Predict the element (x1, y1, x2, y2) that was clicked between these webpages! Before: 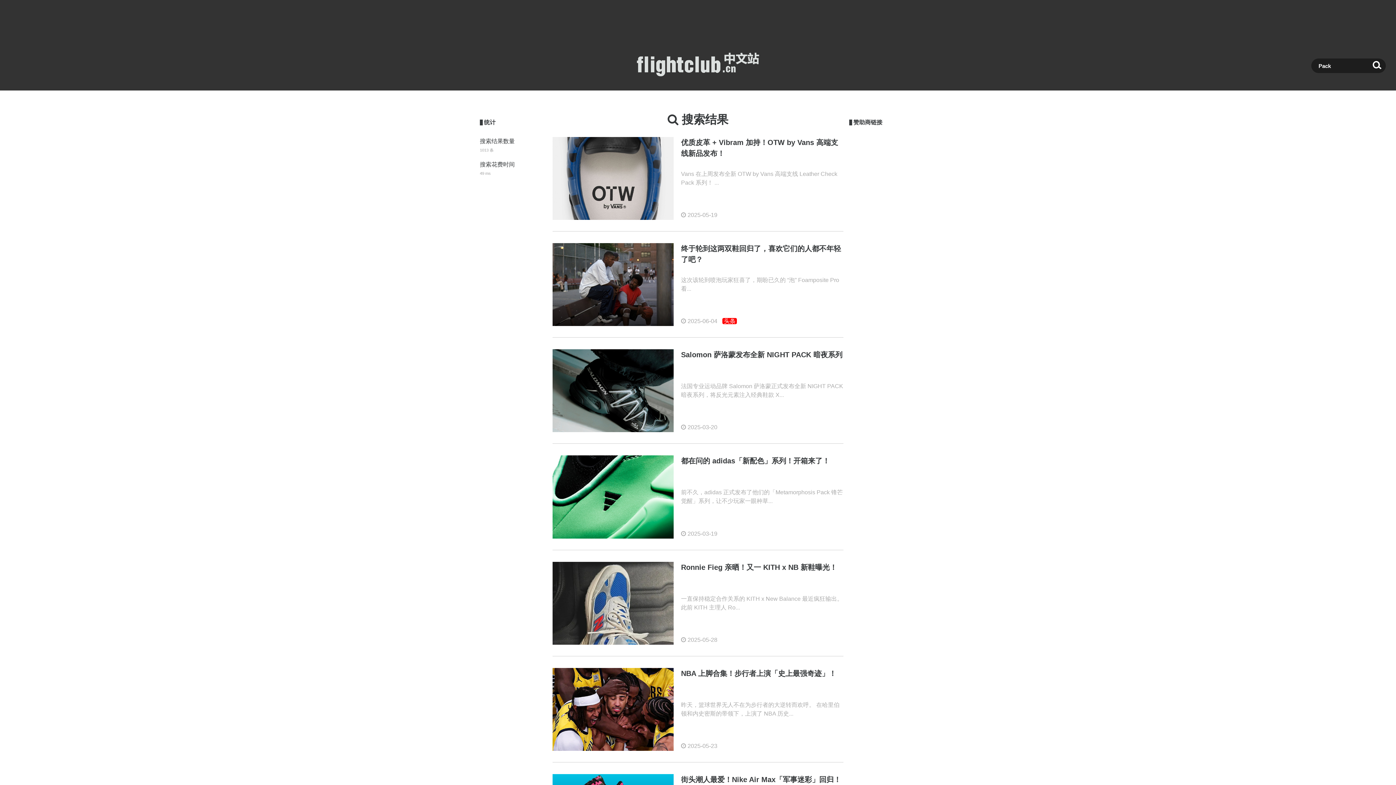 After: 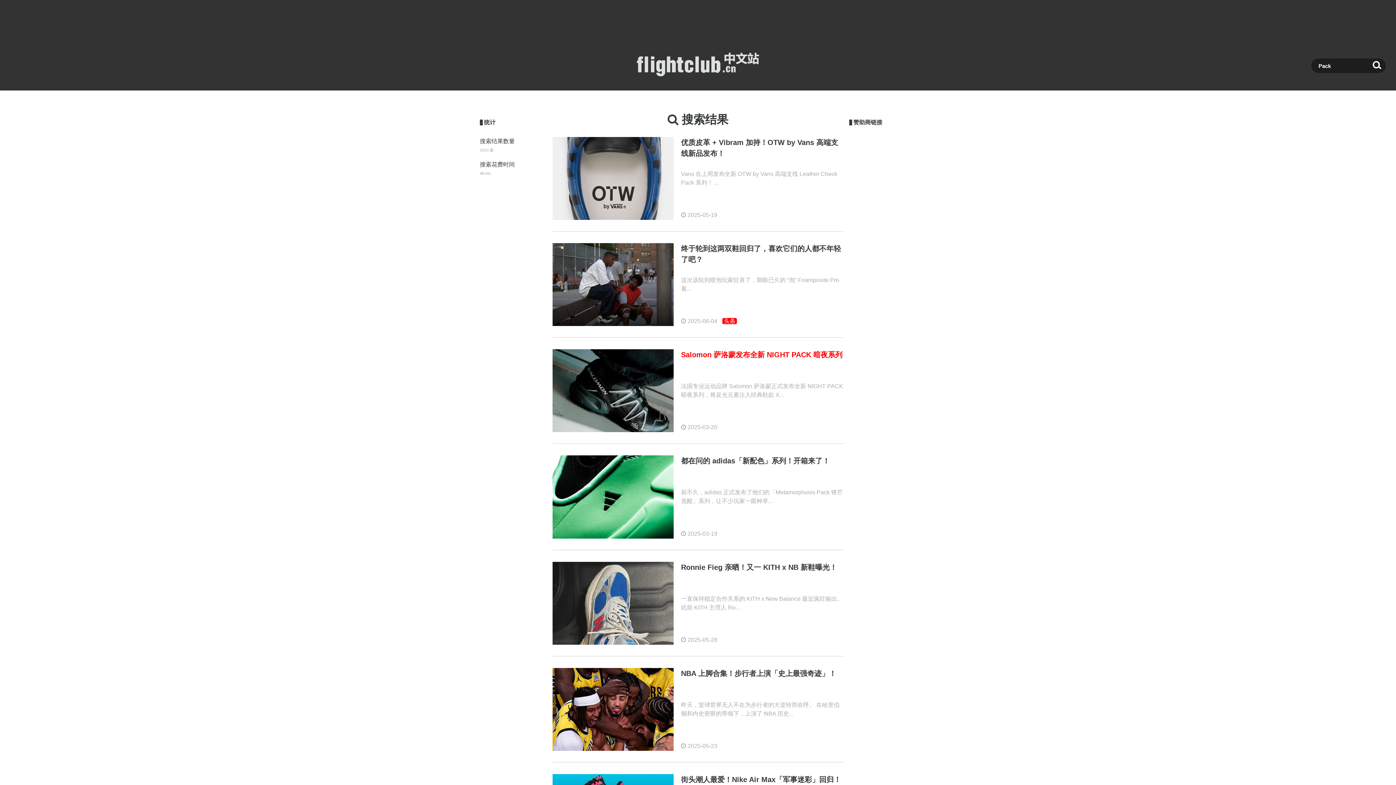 Action: bbox: (681, 351, 842, 359) label: Salomon 萨洛蒙发布全新 NIGHT PACK 暗夜系列